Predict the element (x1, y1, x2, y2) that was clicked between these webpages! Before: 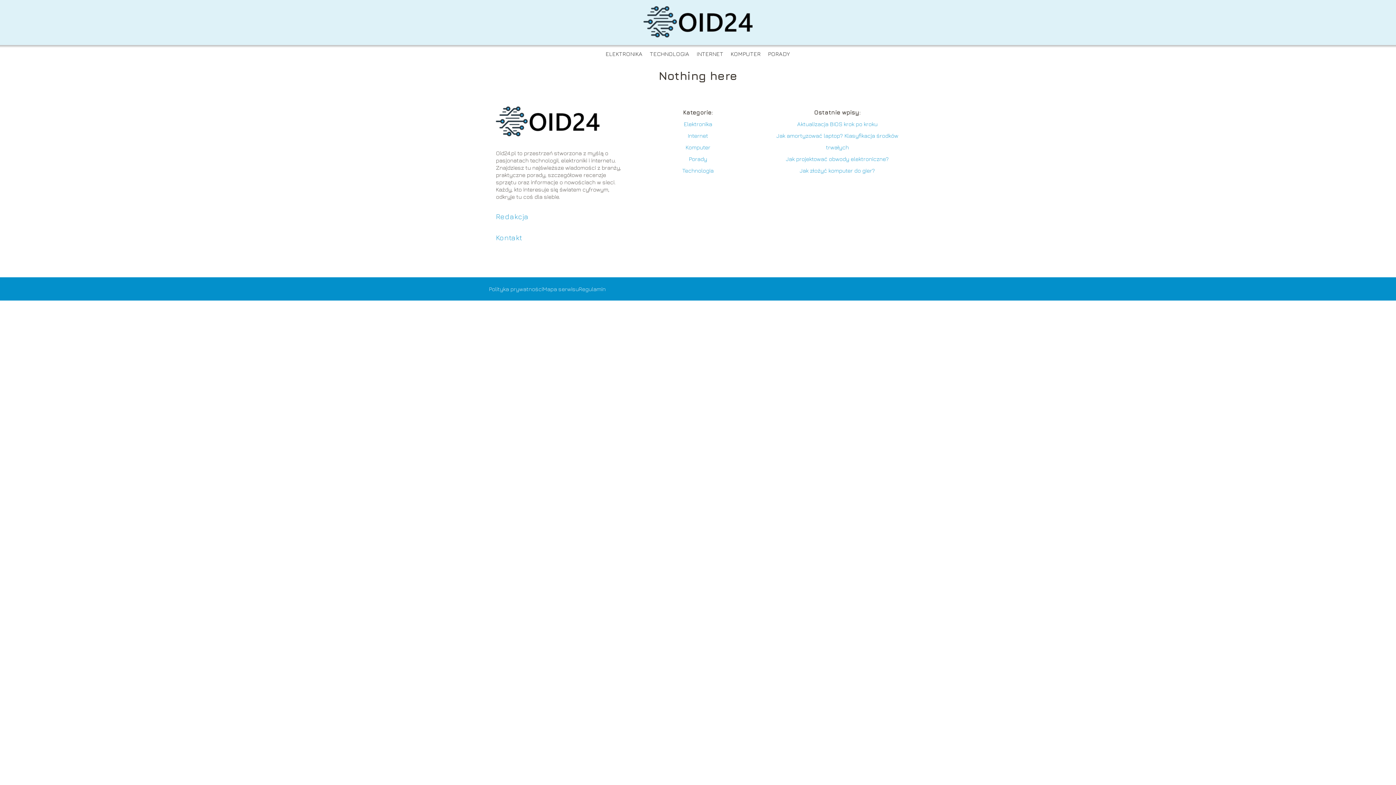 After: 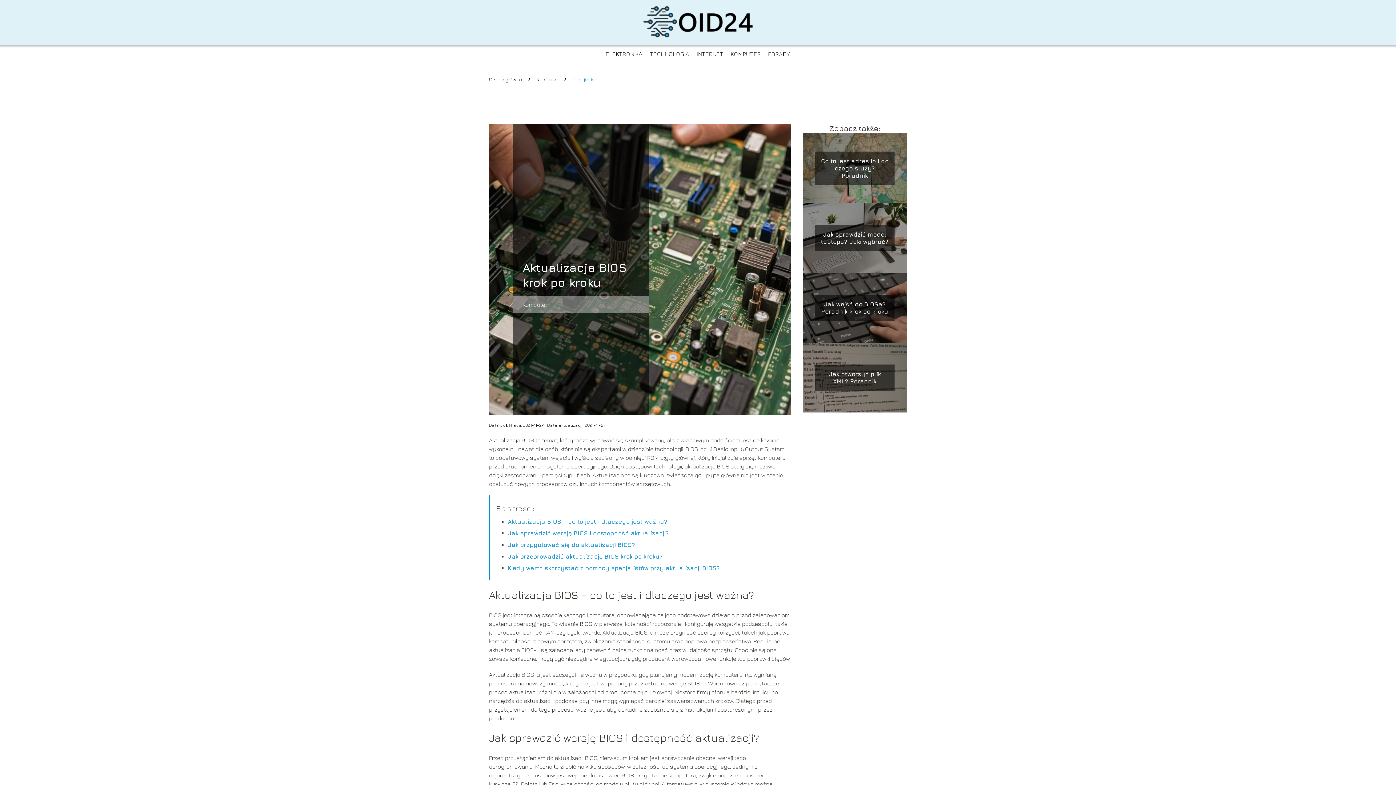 Action: bbox: (797, 120, 877, 127) label: Aktualizacja BIOS krok po kroku